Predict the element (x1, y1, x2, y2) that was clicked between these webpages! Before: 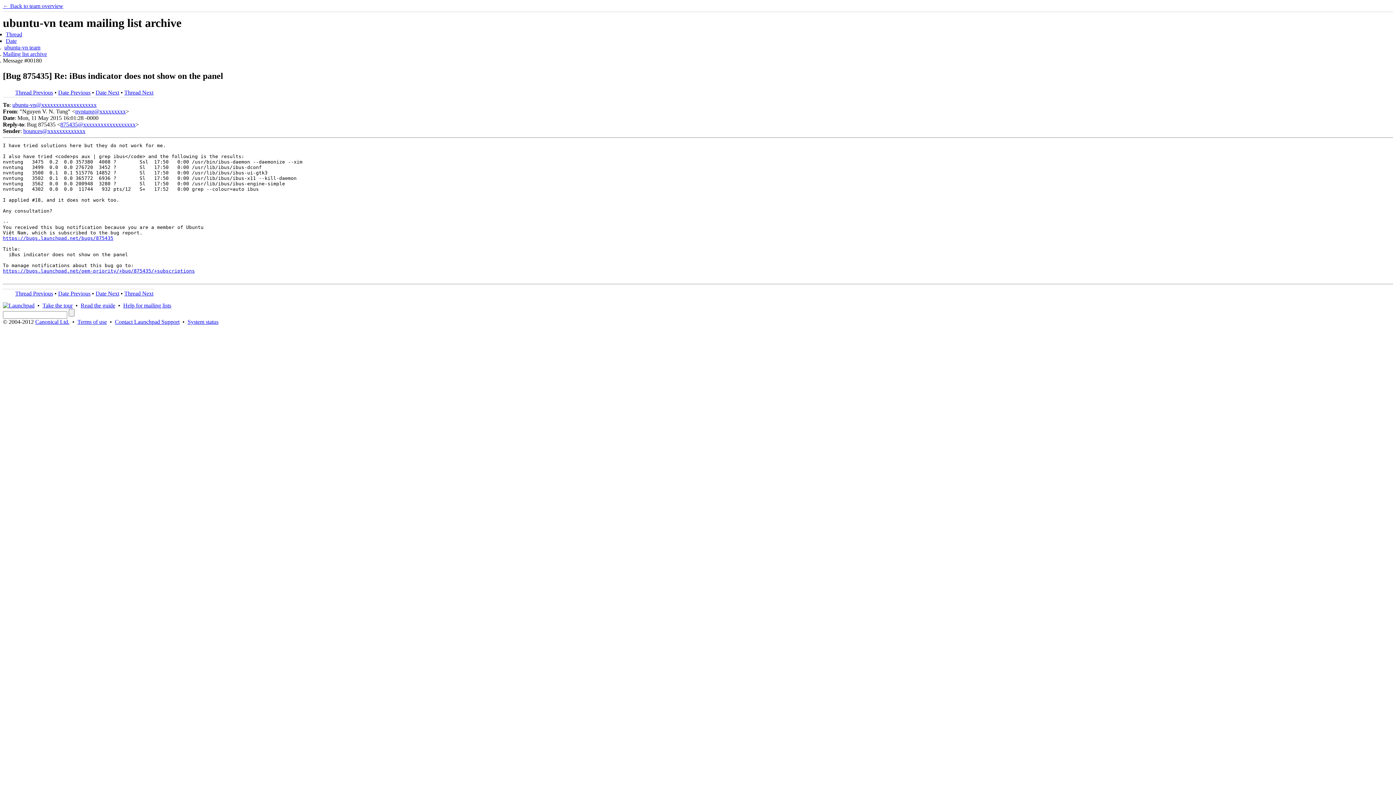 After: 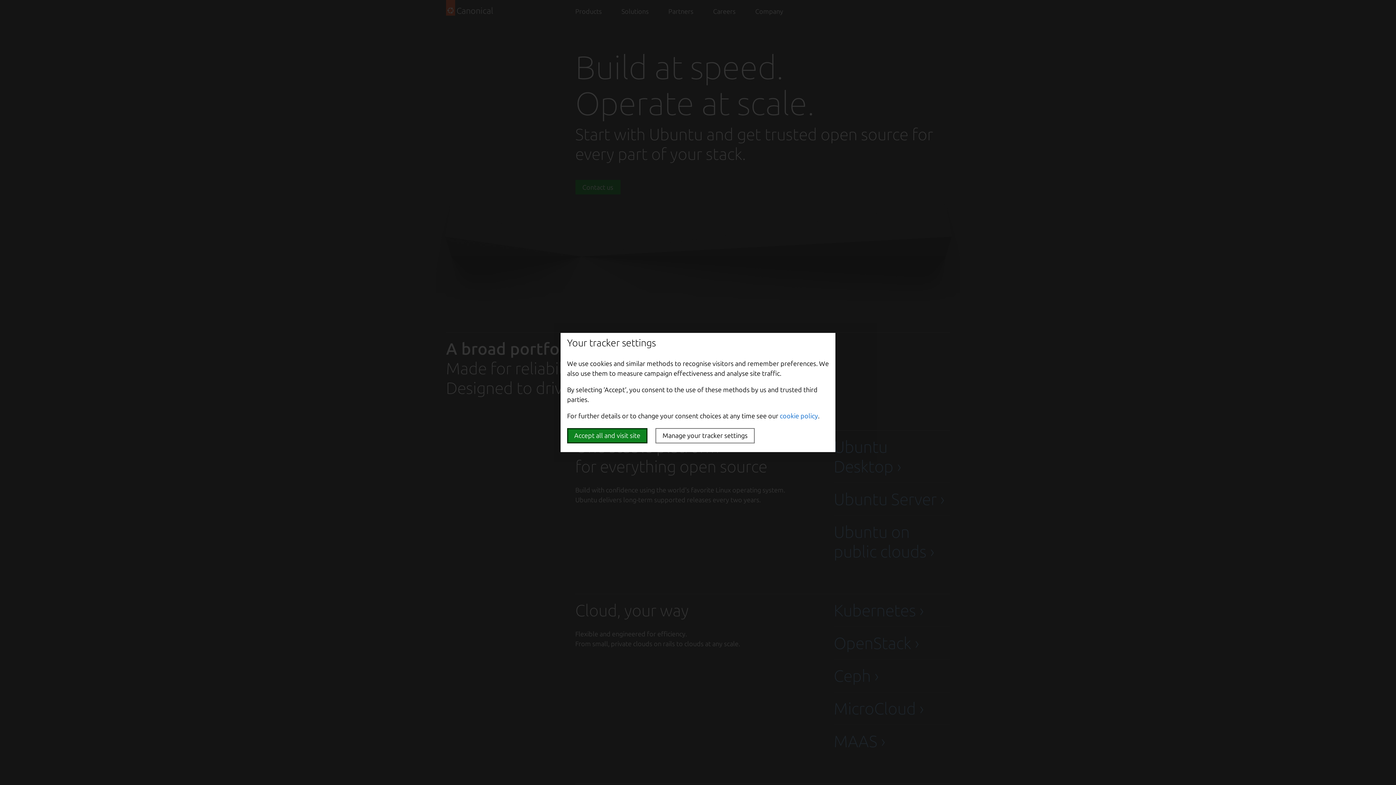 Action: bbox: (35, 318, 69, 325) label: Canonical Ltd.